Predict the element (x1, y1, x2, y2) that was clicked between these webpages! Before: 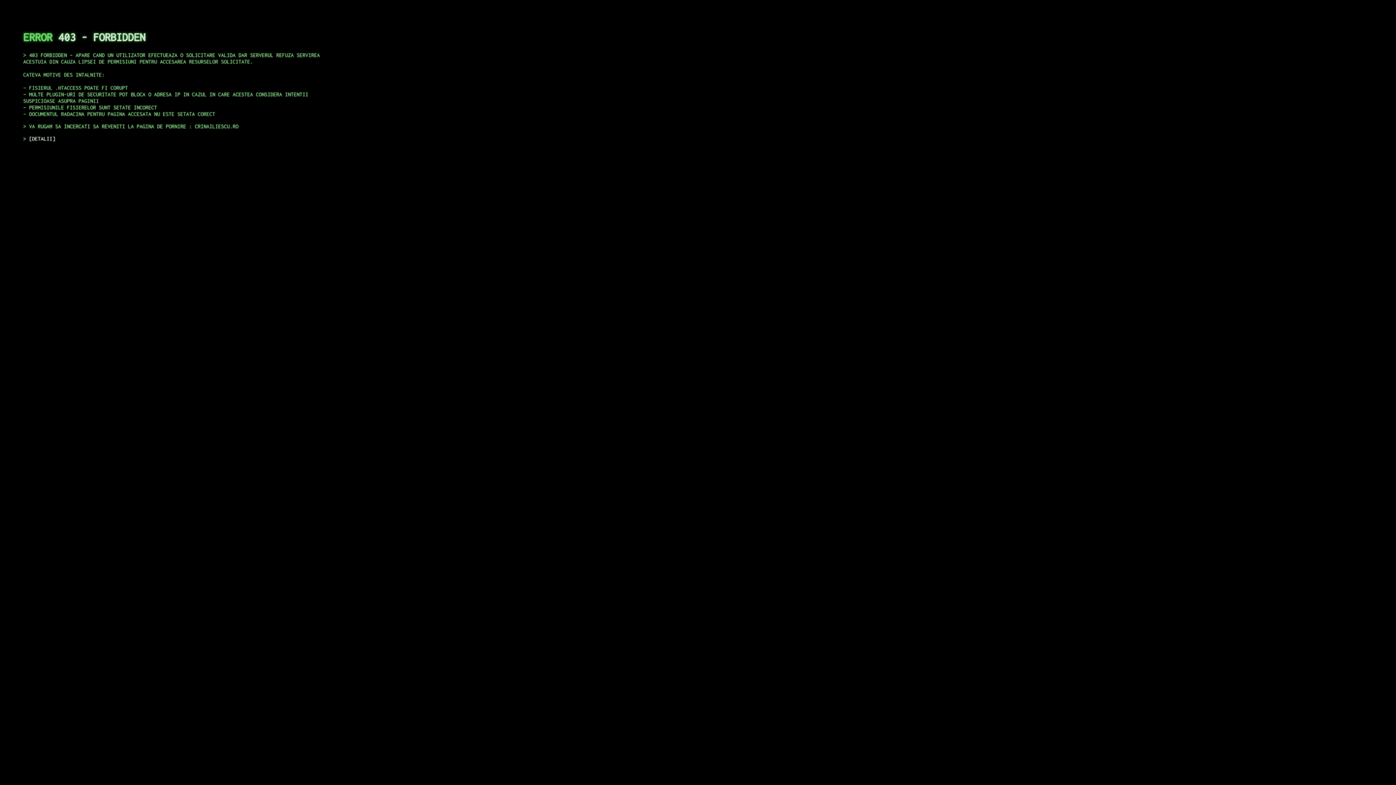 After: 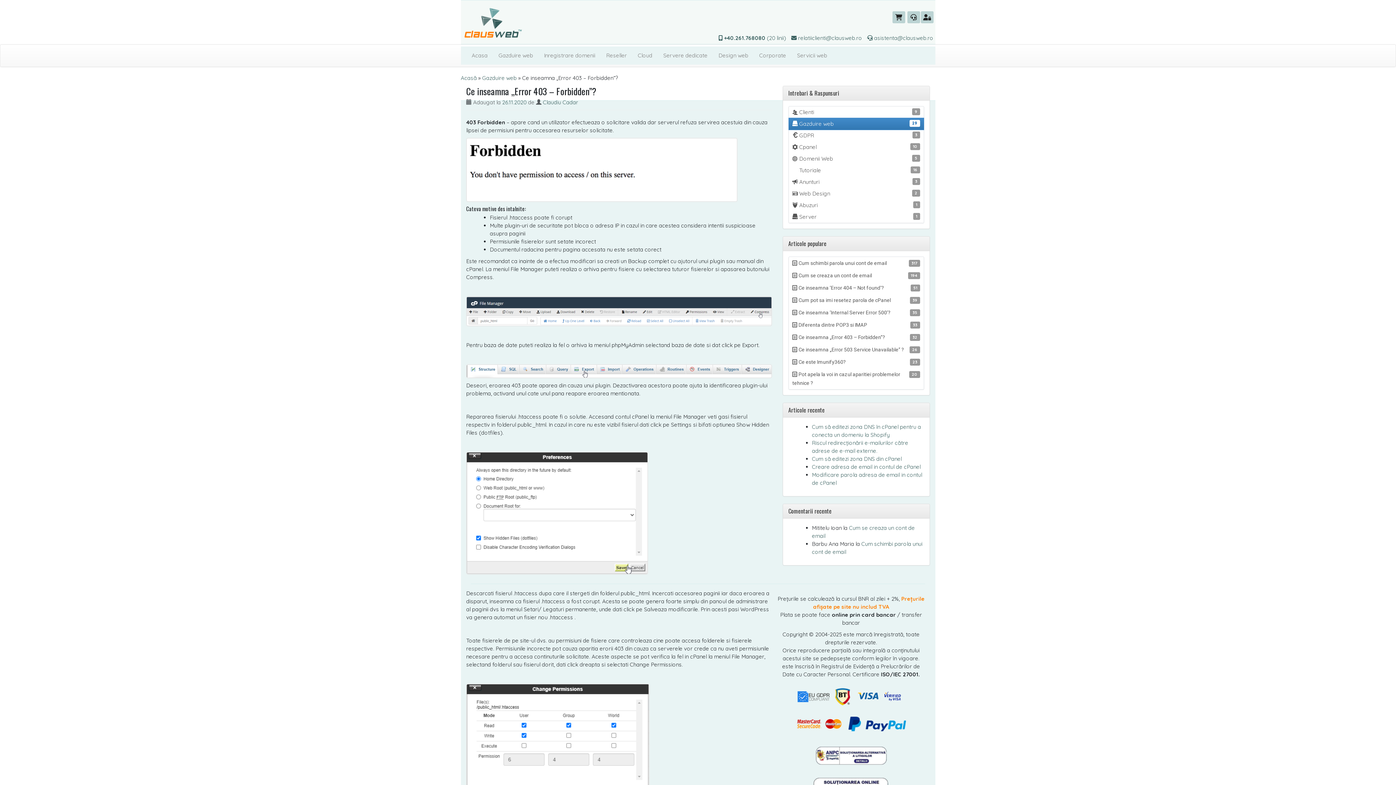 Action: bbox: (29, 135, 55, 141) label: DETALII